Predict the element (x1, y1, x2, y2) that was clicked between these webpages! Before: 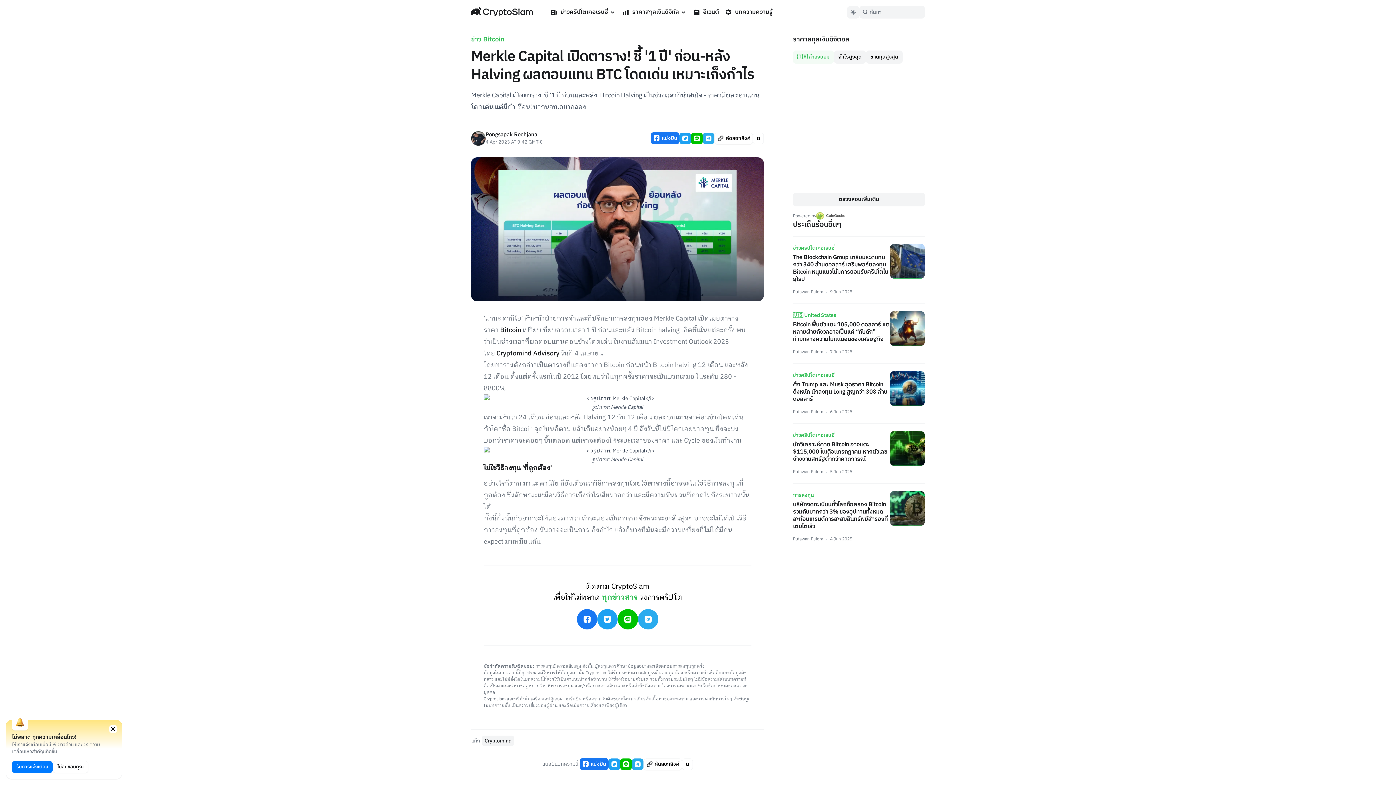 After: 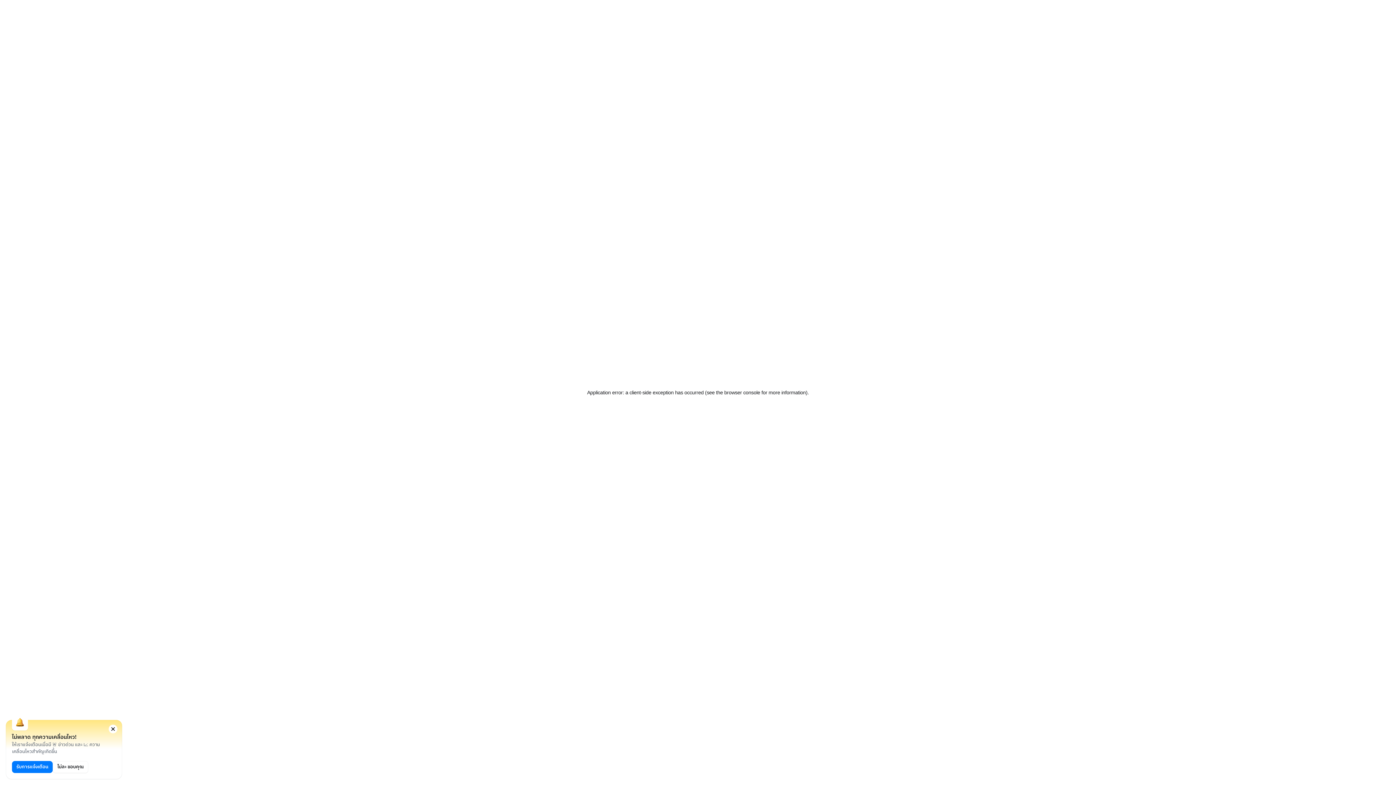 Action: label: ข่าวคริปโตเคอเรนซี่ bbox: (547, 5, 619, 19)